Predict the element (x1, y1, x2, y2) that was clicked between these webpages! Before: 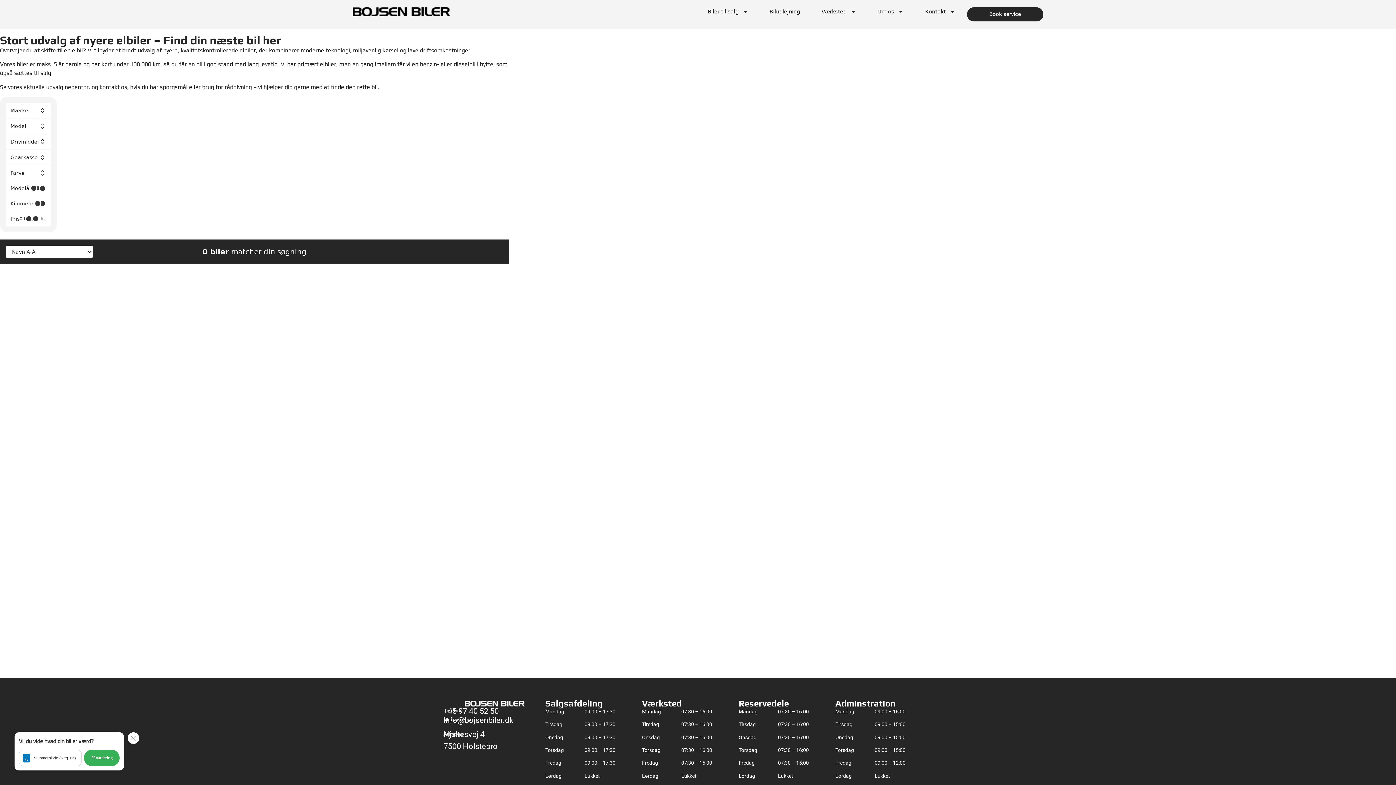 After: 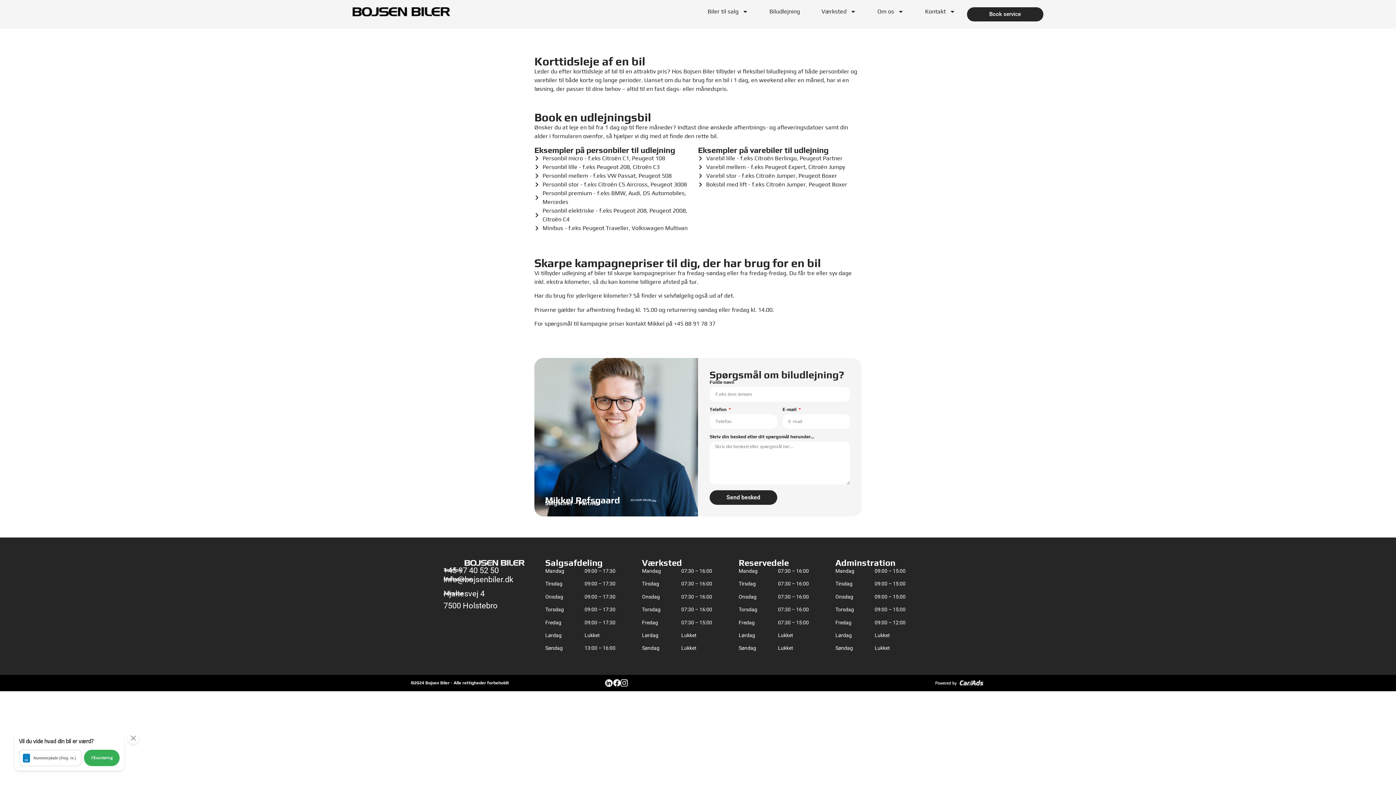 Action: bbox: (765, 7, 804, 16) label: Biludlejning